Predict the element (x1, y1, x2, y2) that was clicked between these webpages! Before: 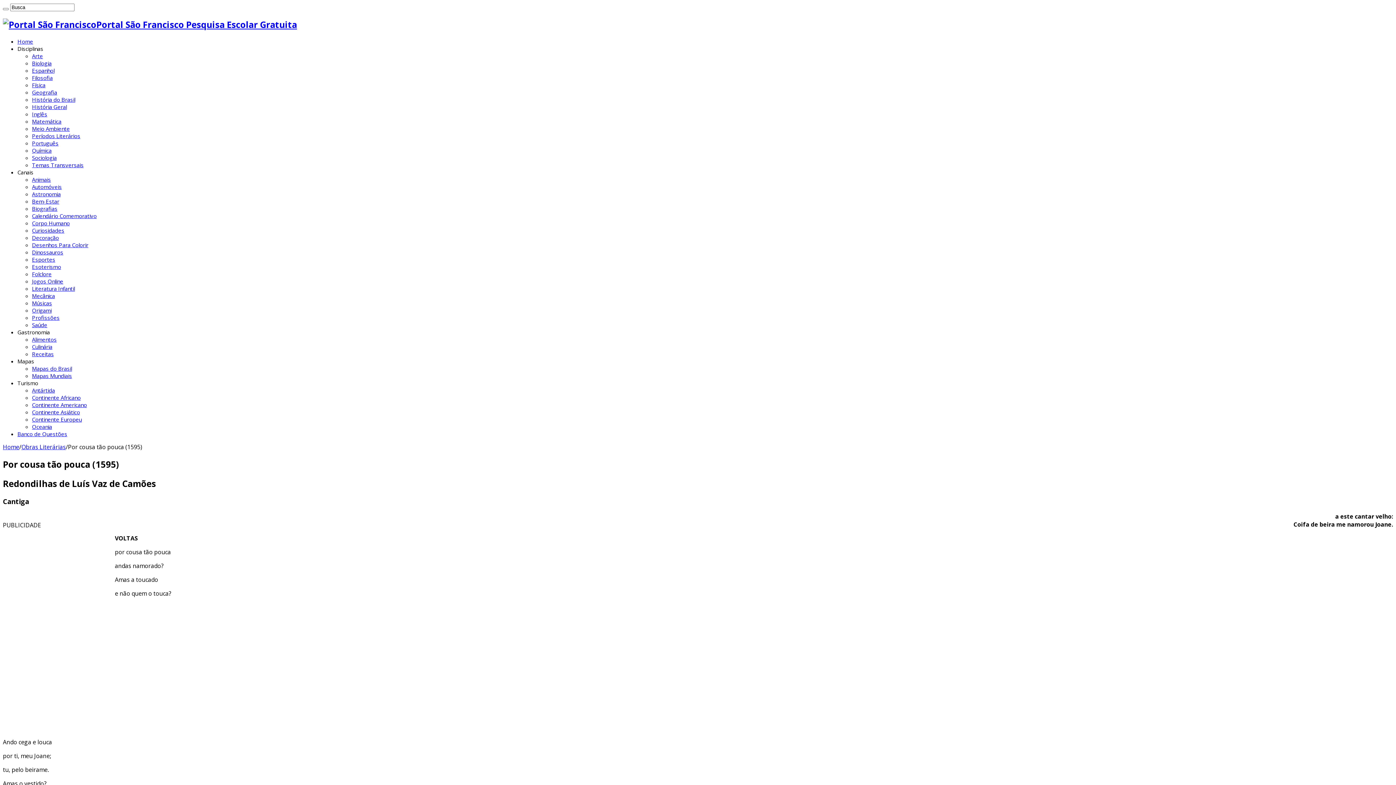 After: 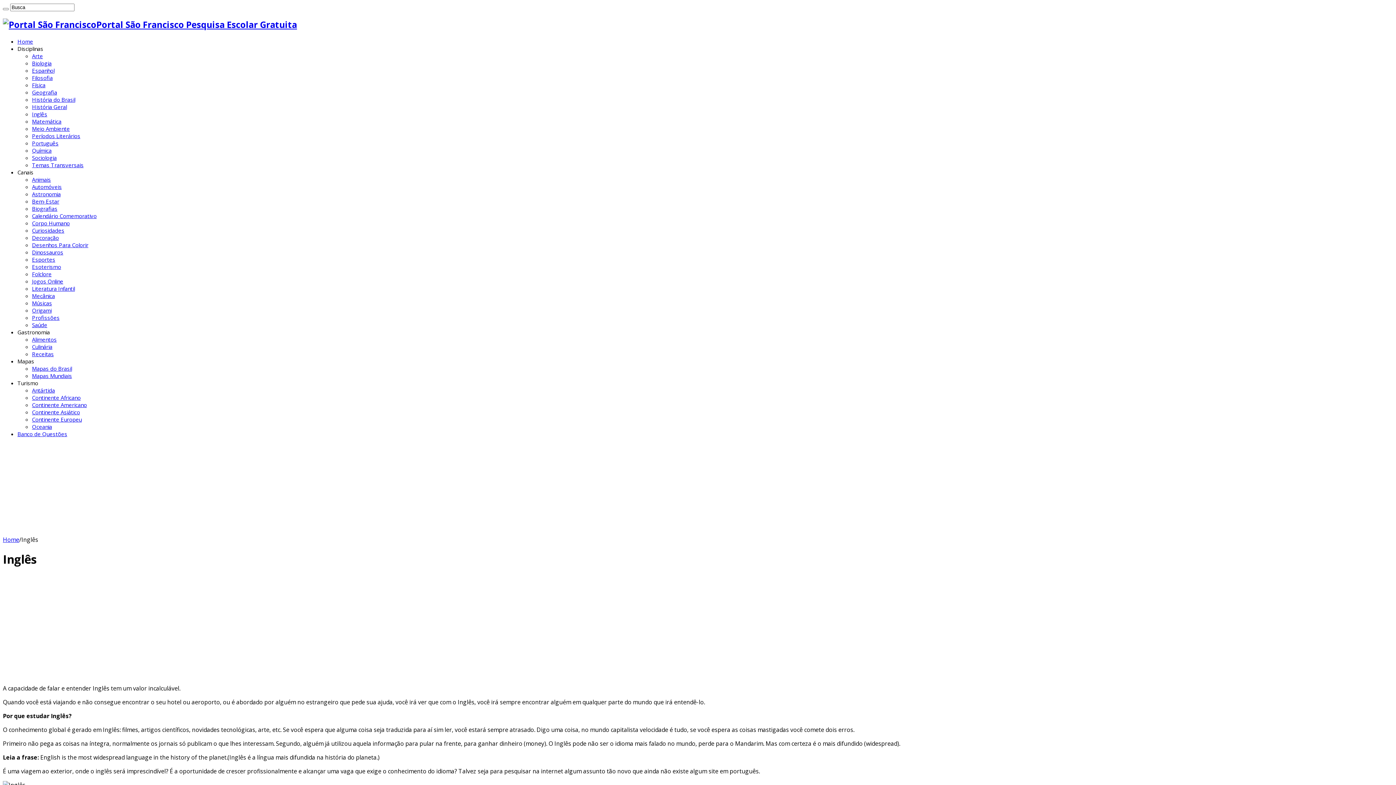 Action: bbox: (32, 110, 47, 117) label: Inglês